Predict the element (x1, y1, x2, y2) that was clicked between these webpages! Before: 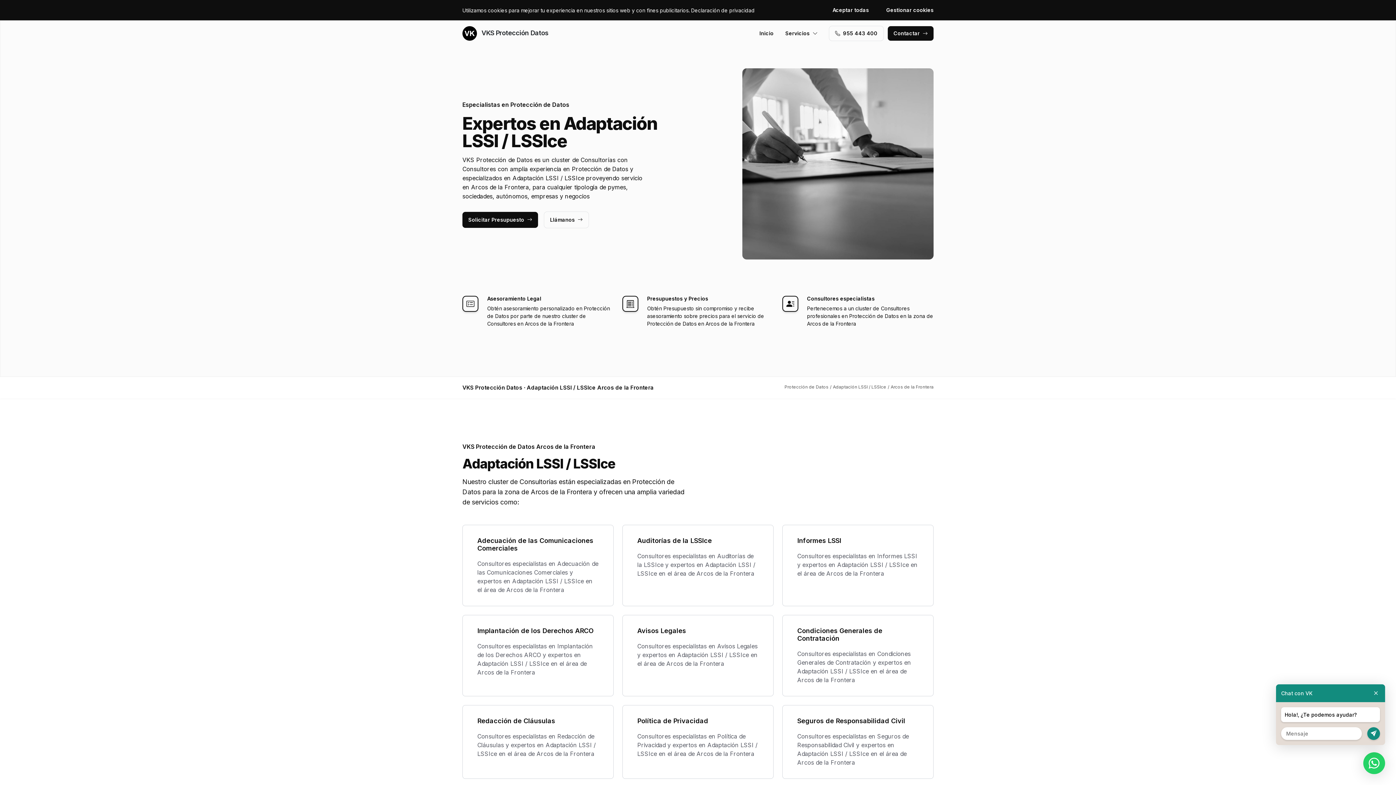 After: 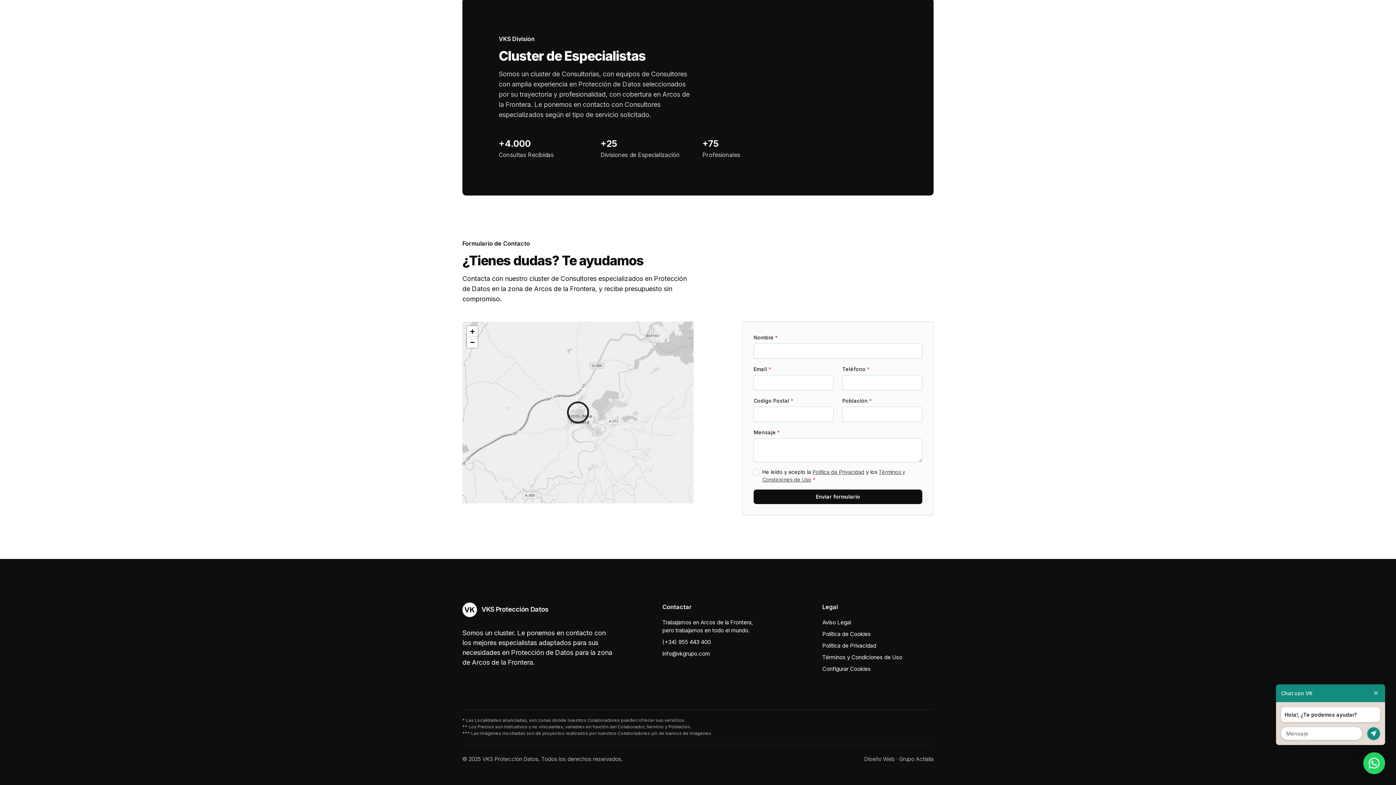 Action: bbox: (462, 211, 538, 227) label: Solicitar Presupuesto